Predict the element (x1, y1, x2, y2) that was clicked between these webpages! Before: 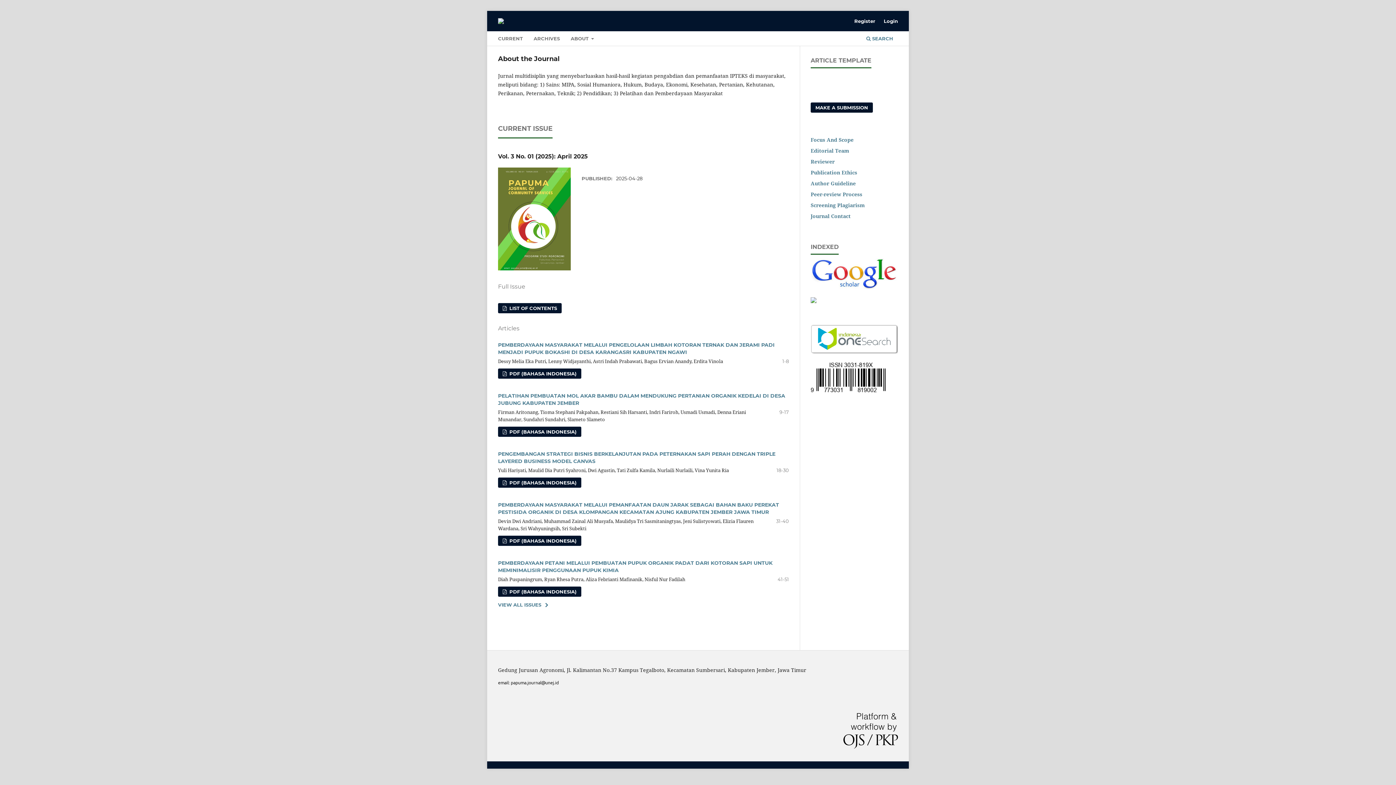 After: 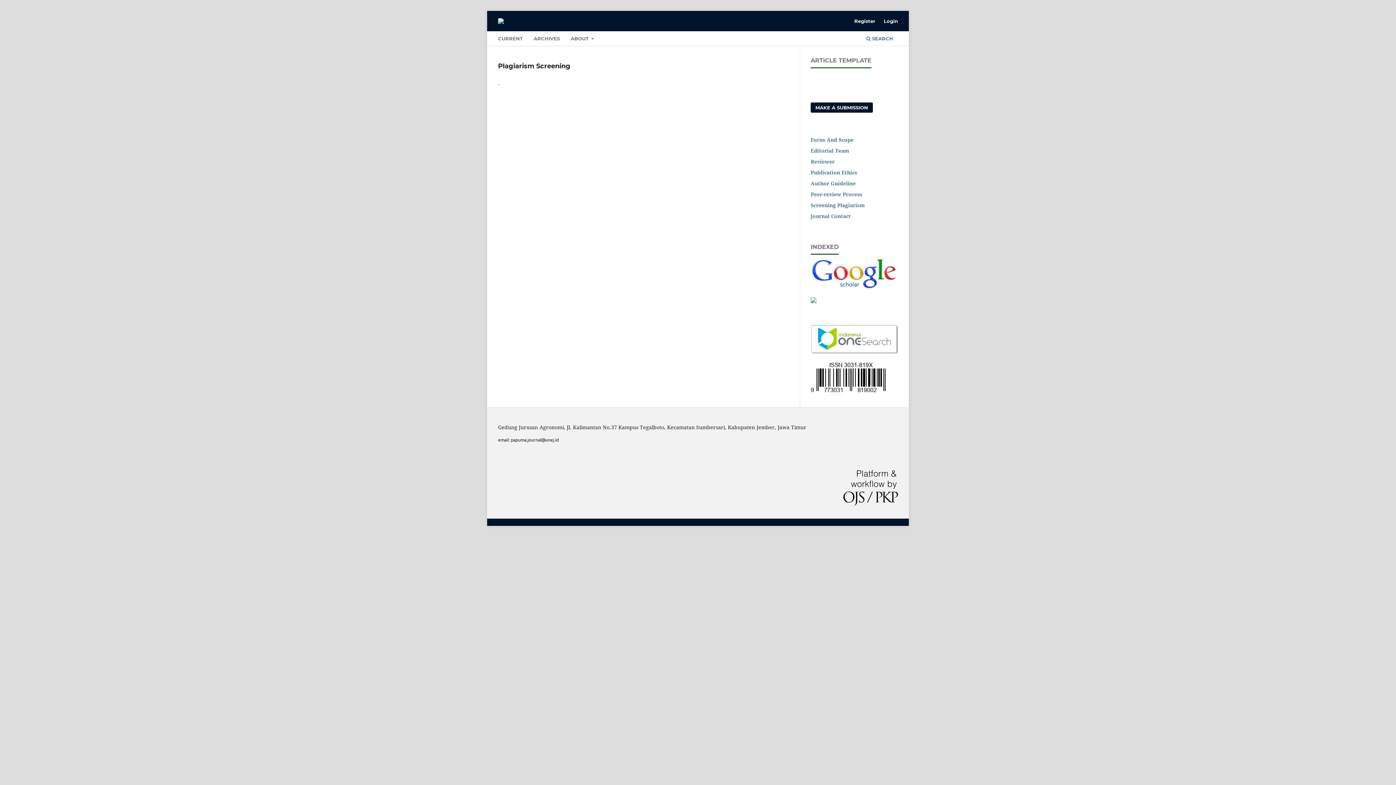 Action: label: Screening Plagiarism bbox: (810, 201, 865, 208)